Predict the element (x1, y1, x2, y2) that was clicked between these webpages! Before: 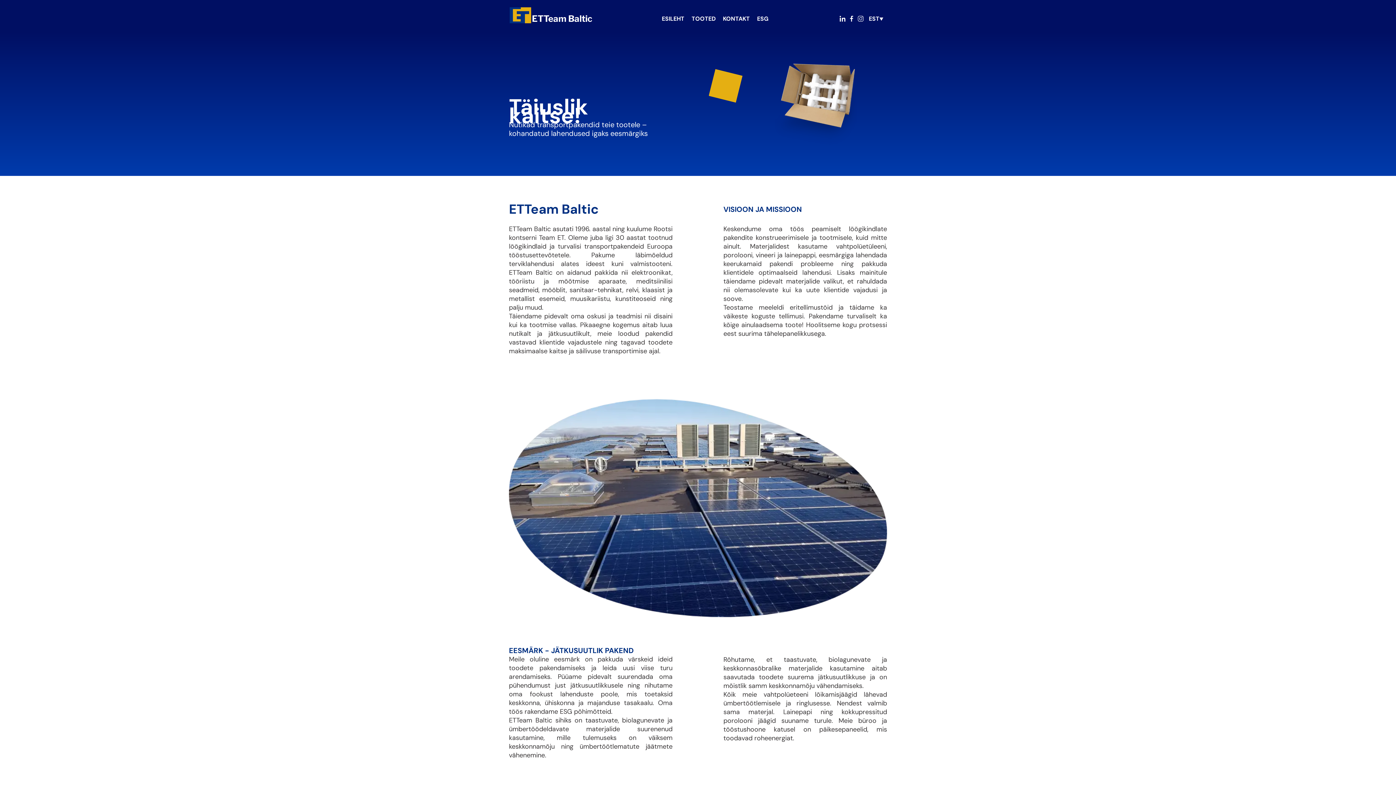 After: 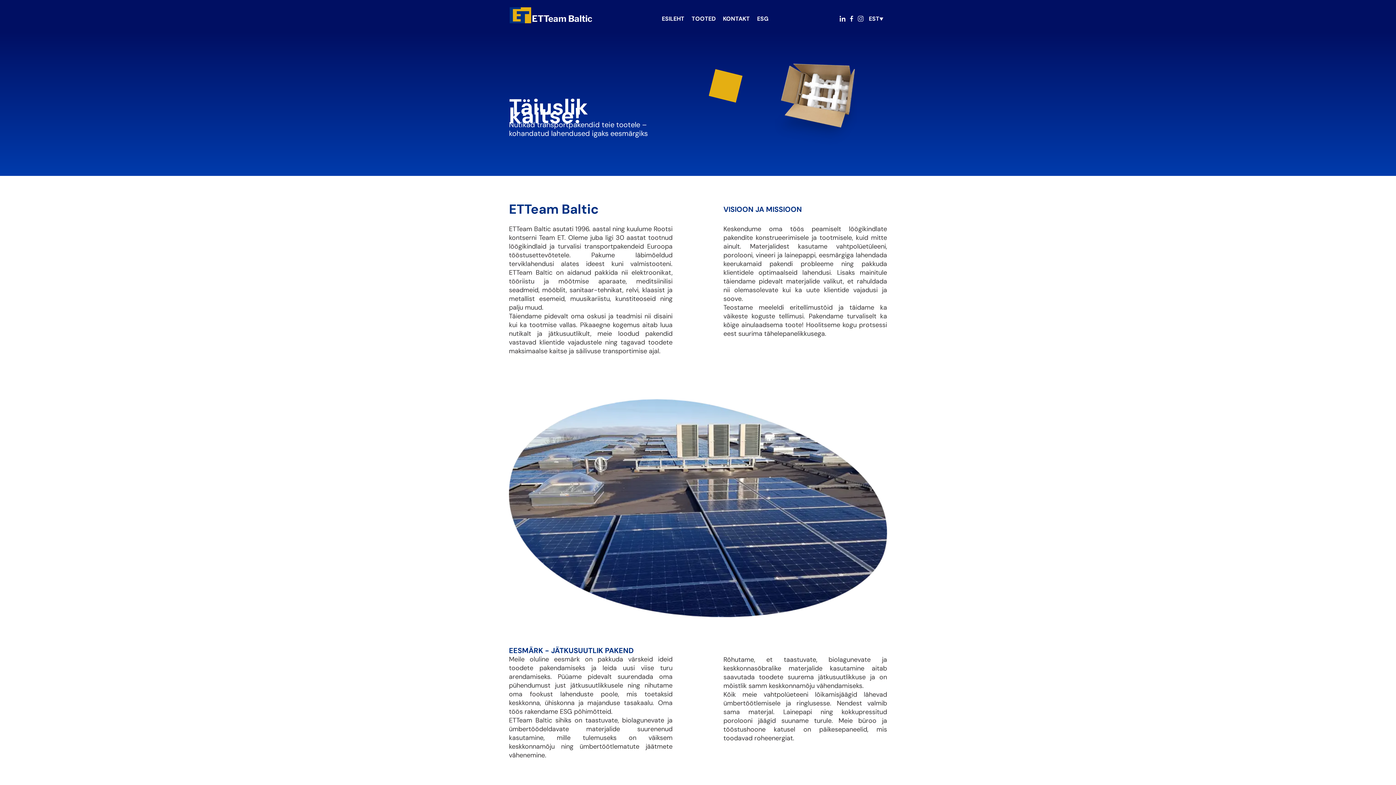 Action: bbox: (658, 11, 688, 26) label: ESILEHT